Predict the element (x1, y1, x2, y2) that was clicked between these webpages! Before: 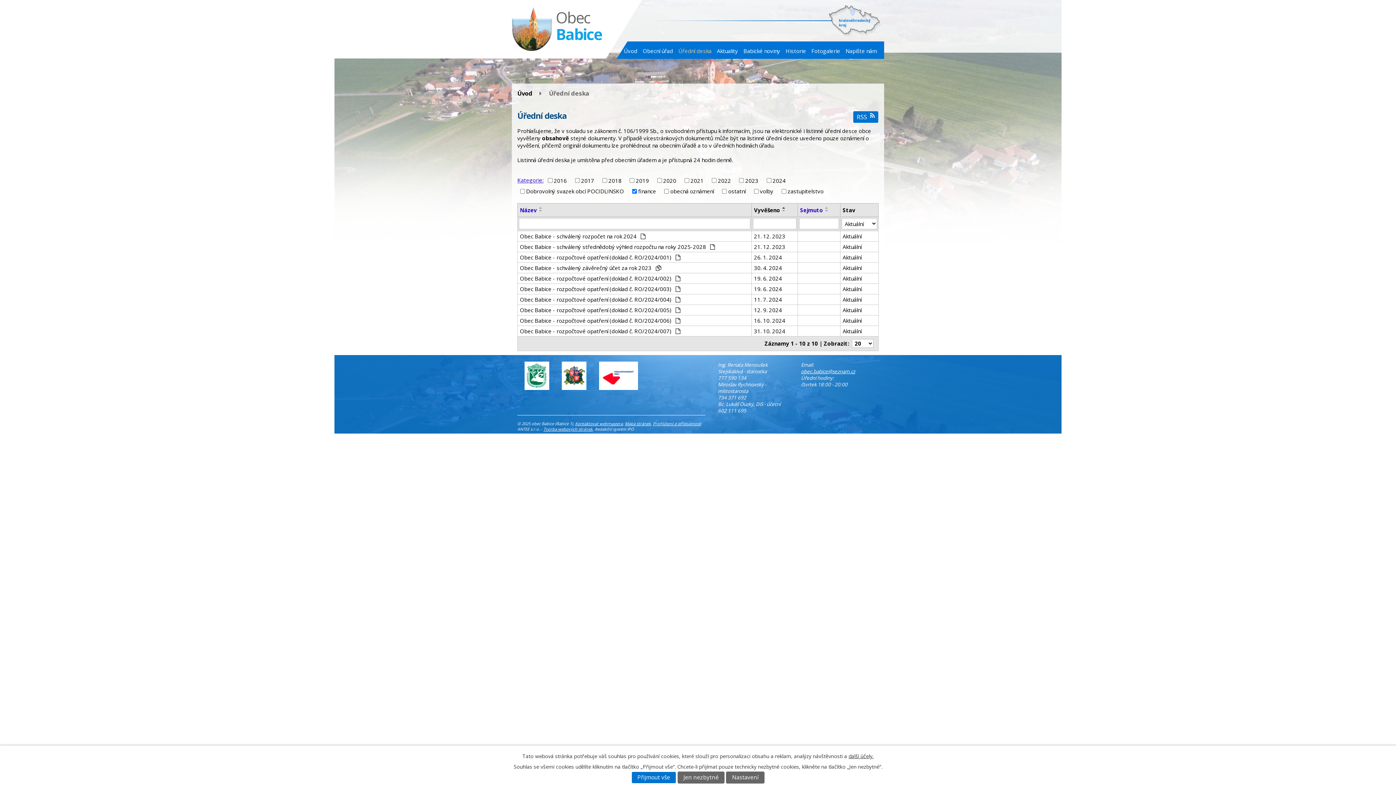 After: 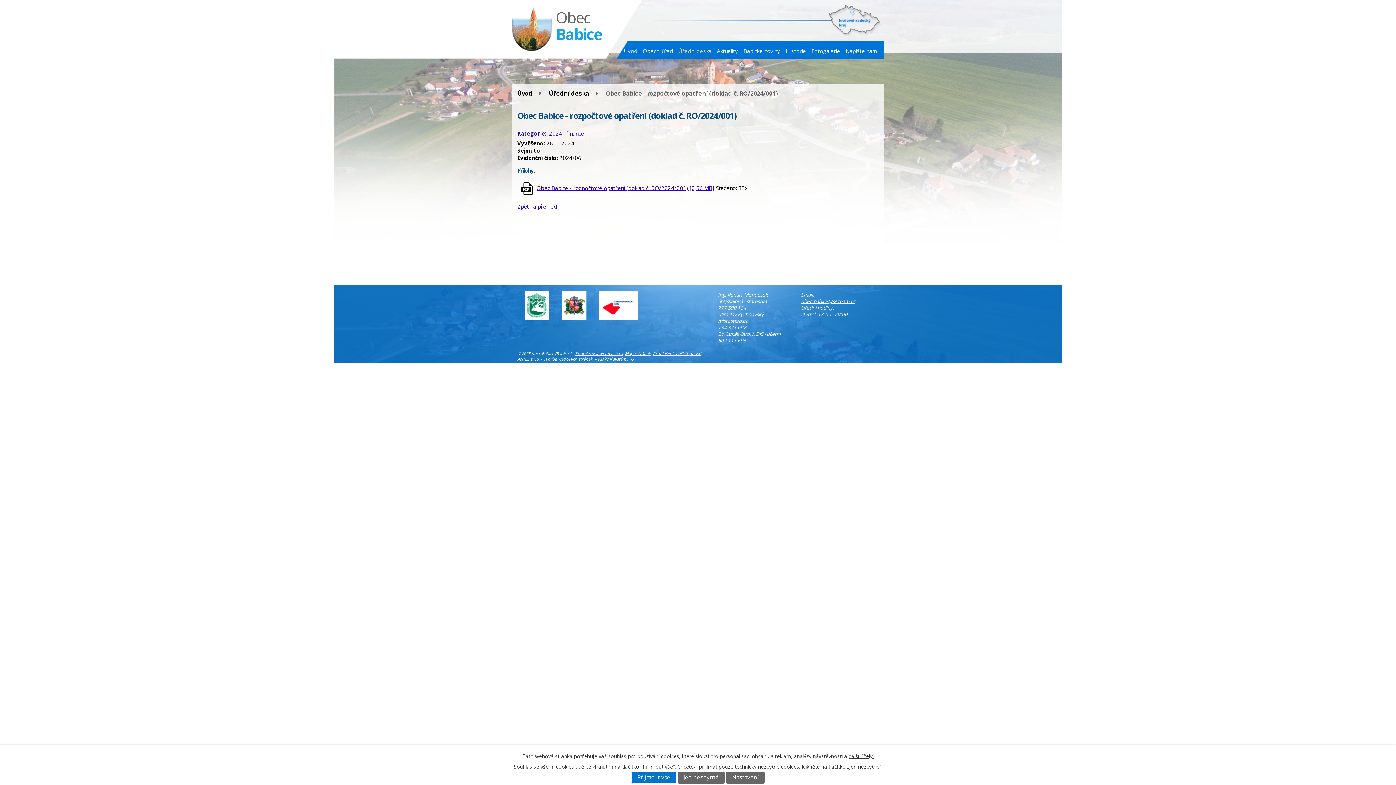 Action: label: Aktuální bbox: (842, 253, 876, 261)